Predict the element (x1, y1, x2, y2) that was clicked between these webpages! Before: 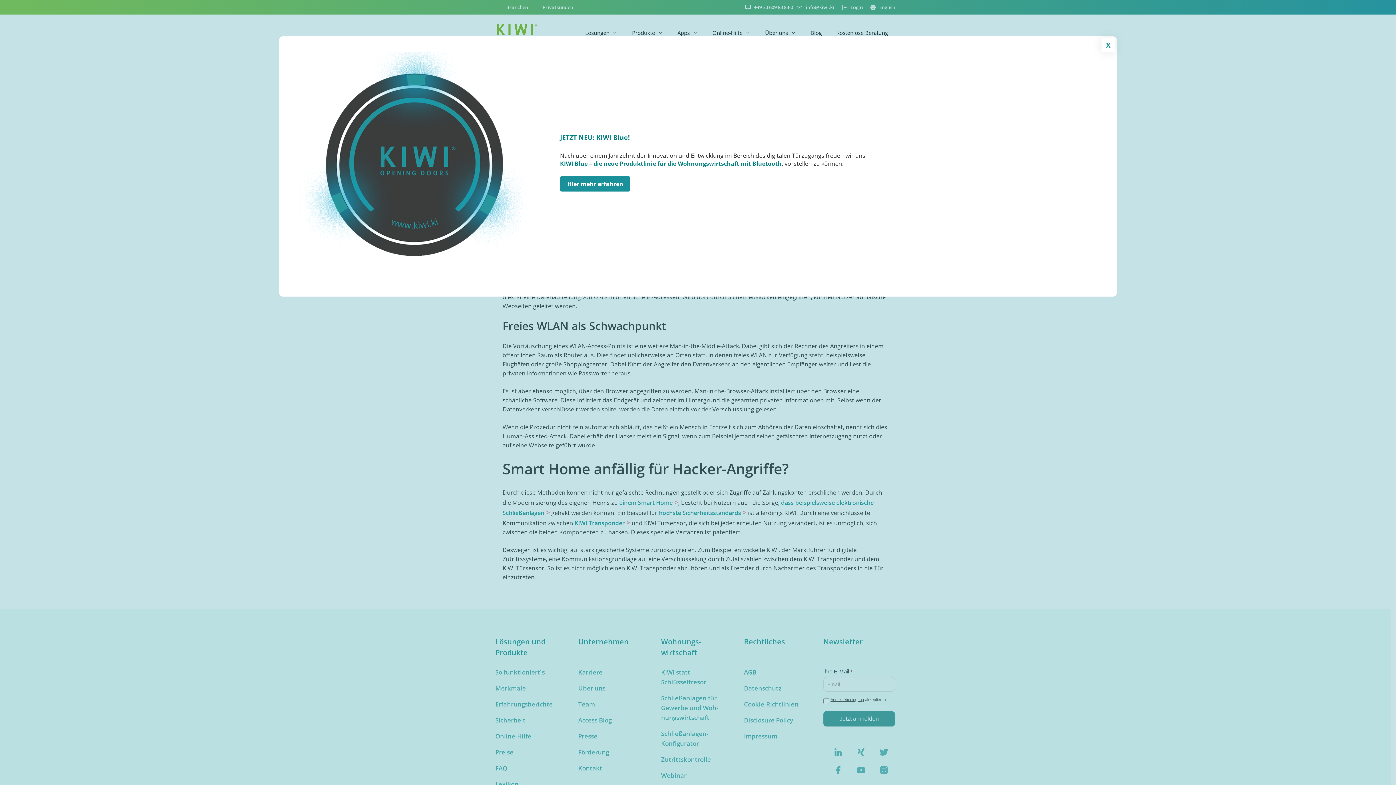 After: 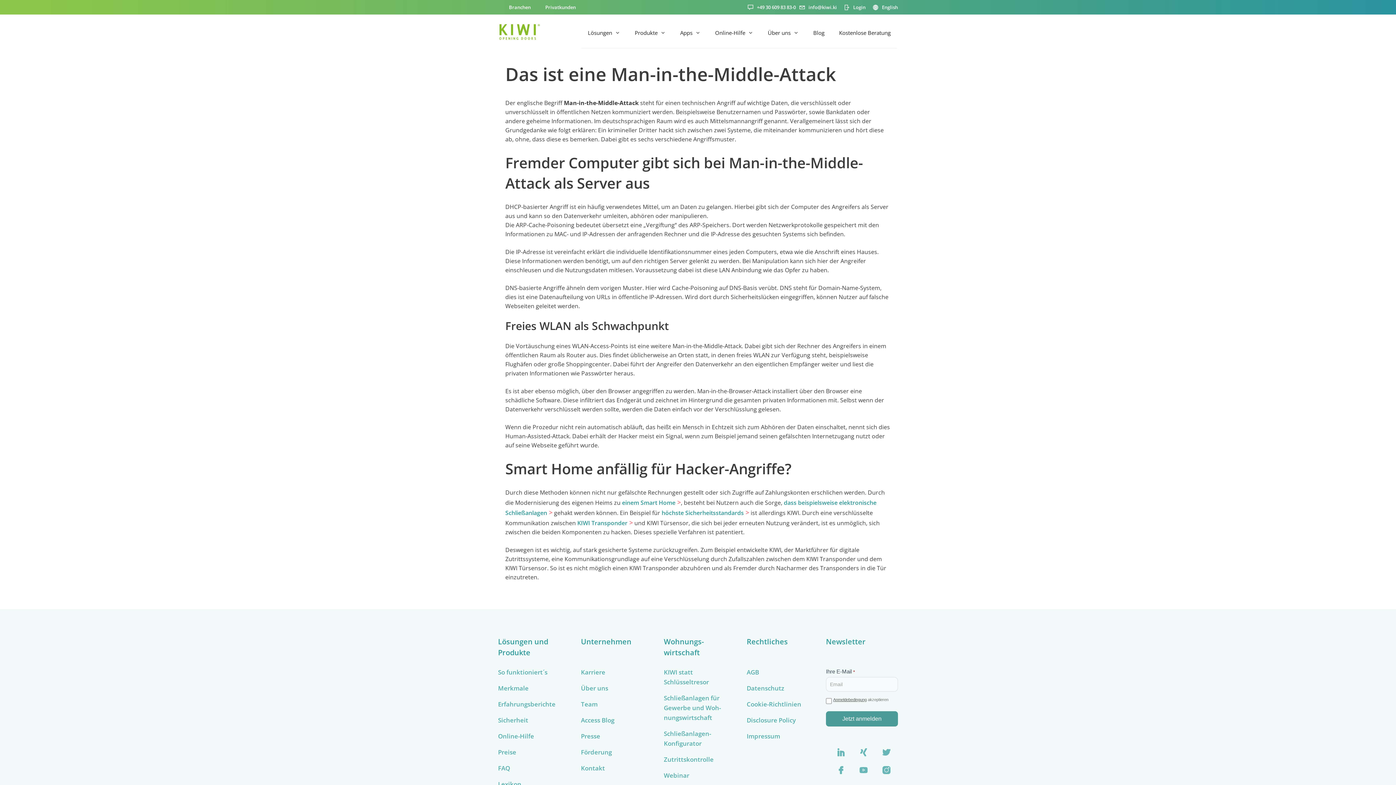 Action: bbox: (1101, 38, 1115, 52) label: Schließen